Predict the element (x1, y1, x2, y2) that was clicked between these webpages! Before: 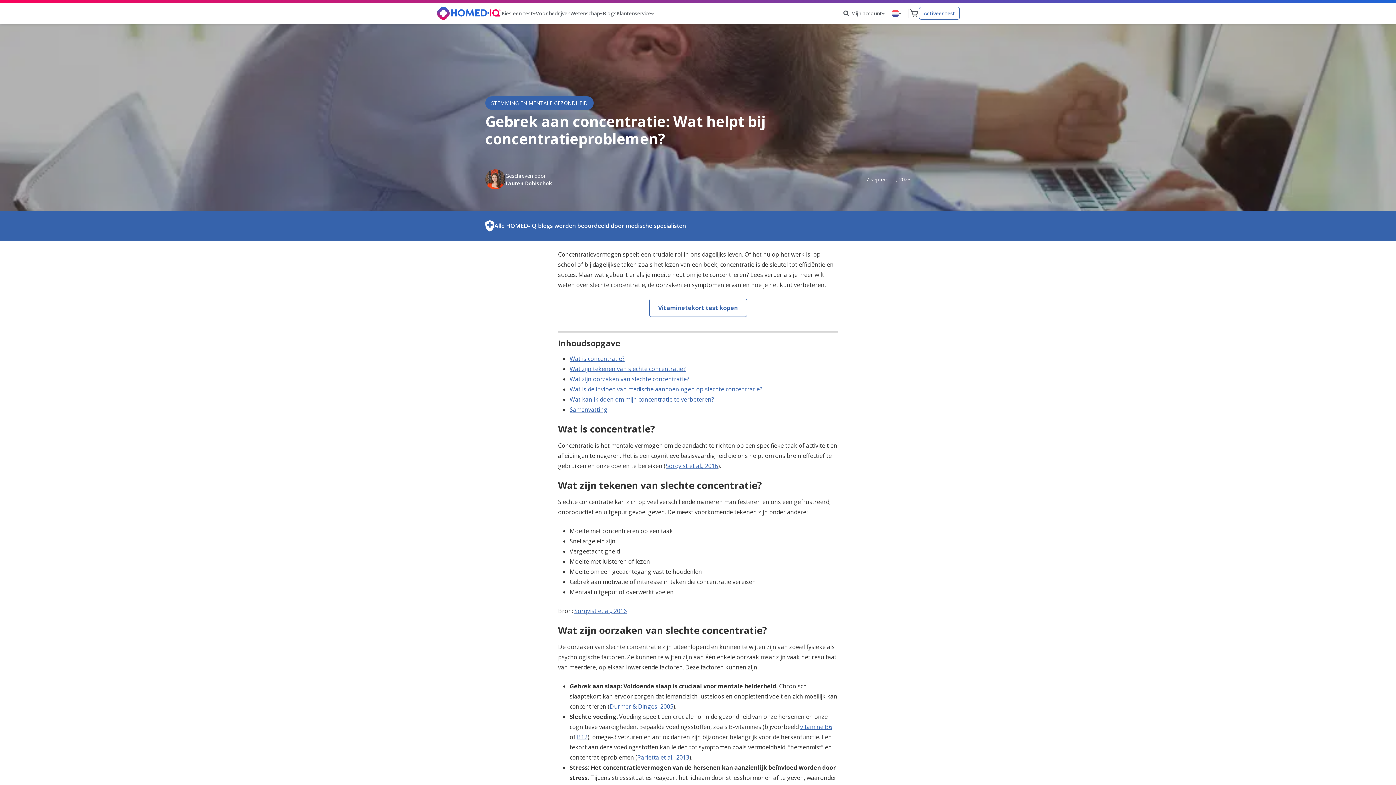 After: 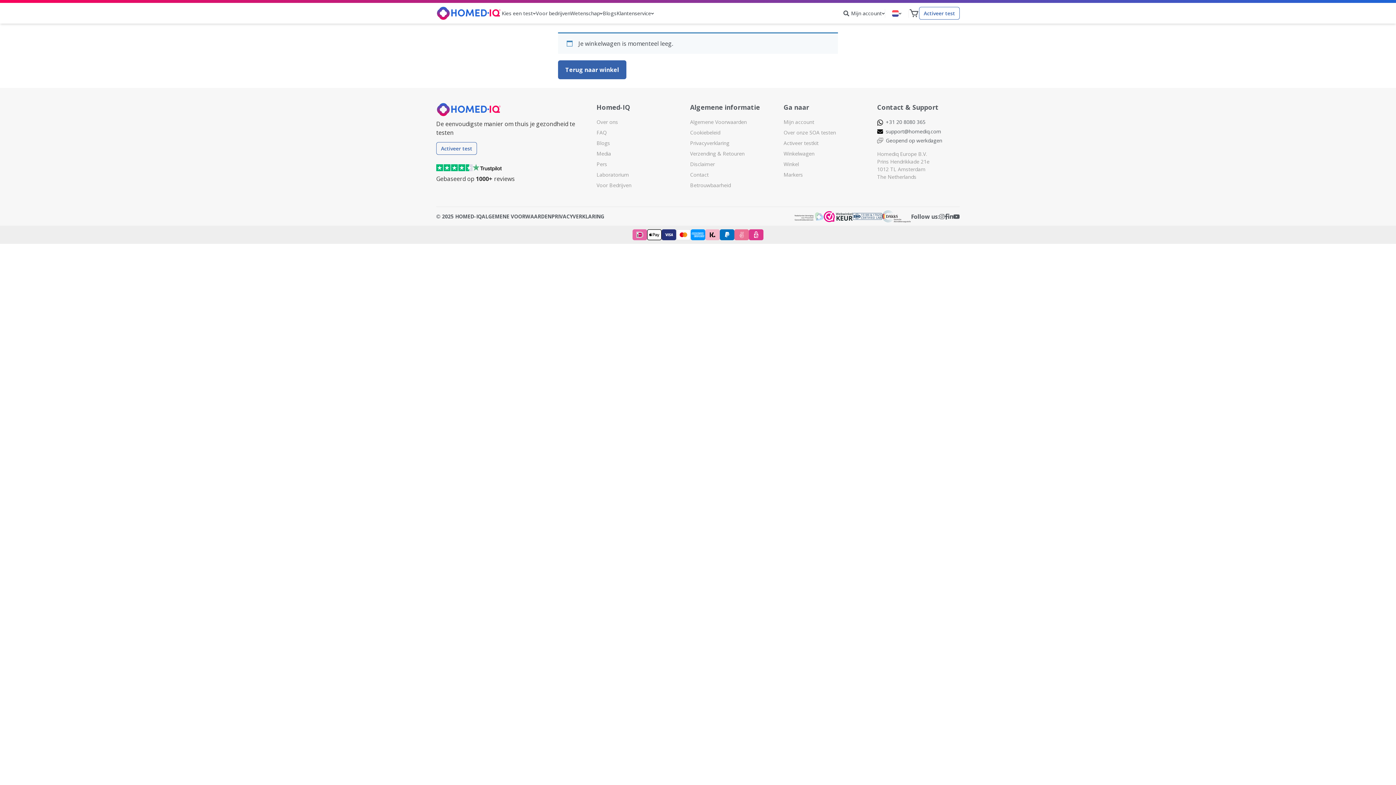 Action: bbox: (909, 9, 919, 17)